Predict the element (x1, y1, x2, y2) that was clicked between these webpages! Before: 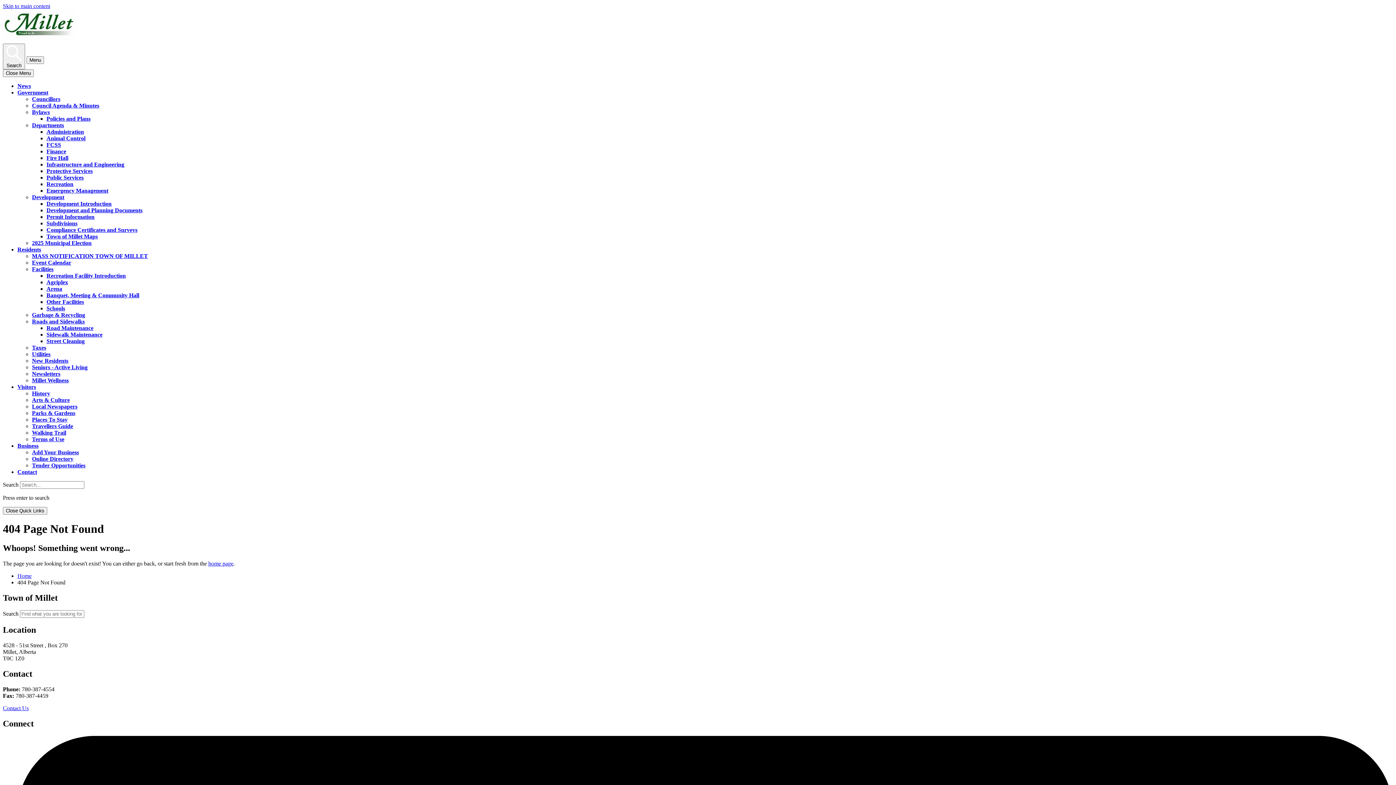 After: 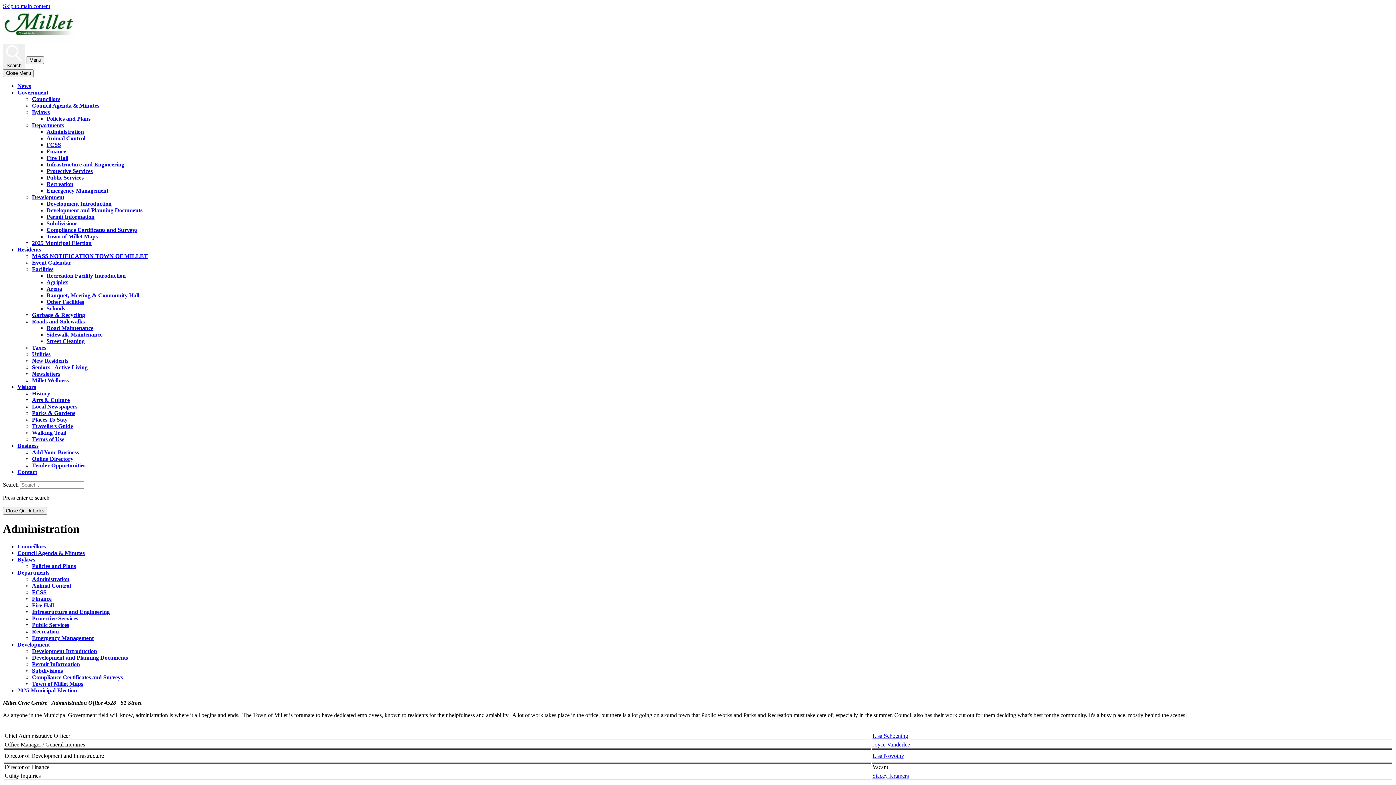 Action: label: Administration bbox: (46, 128, 84, 134)